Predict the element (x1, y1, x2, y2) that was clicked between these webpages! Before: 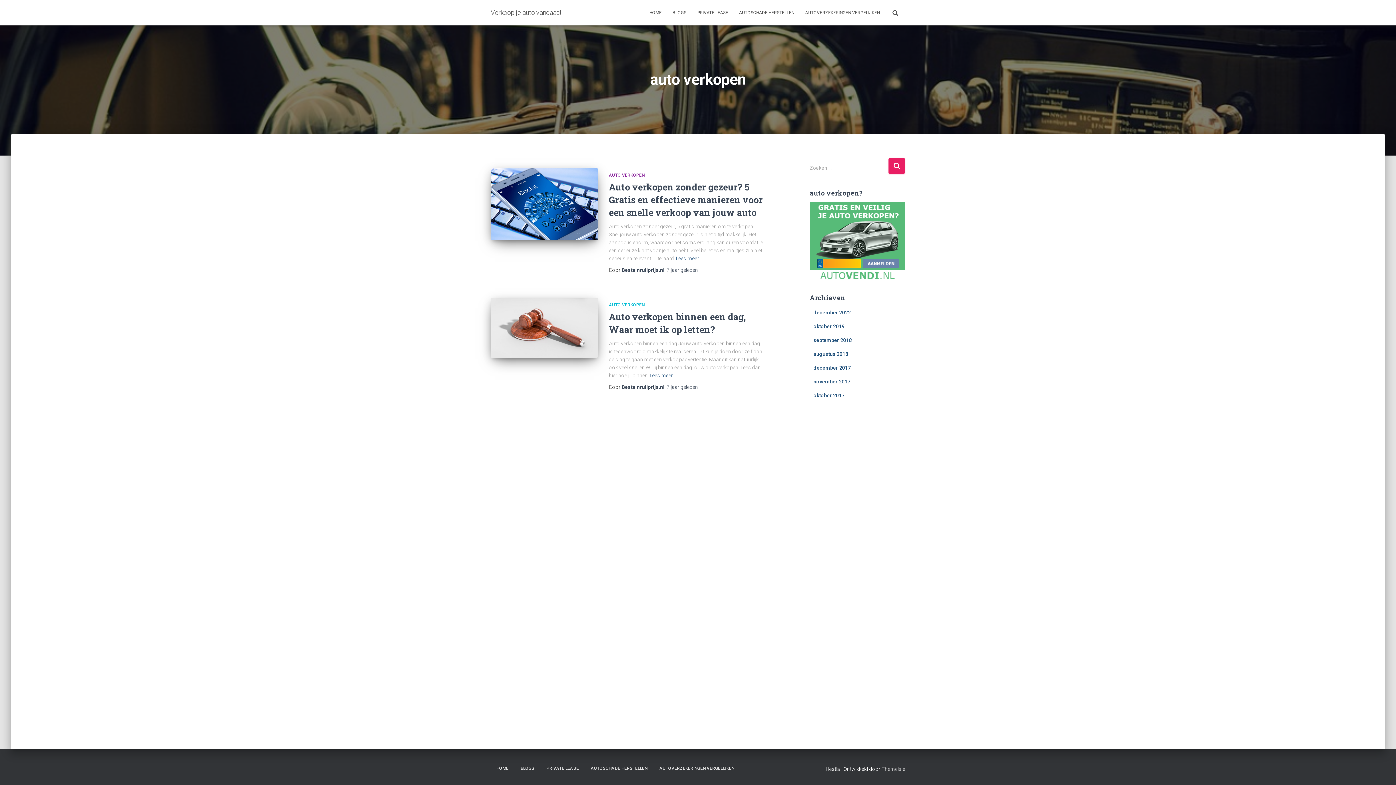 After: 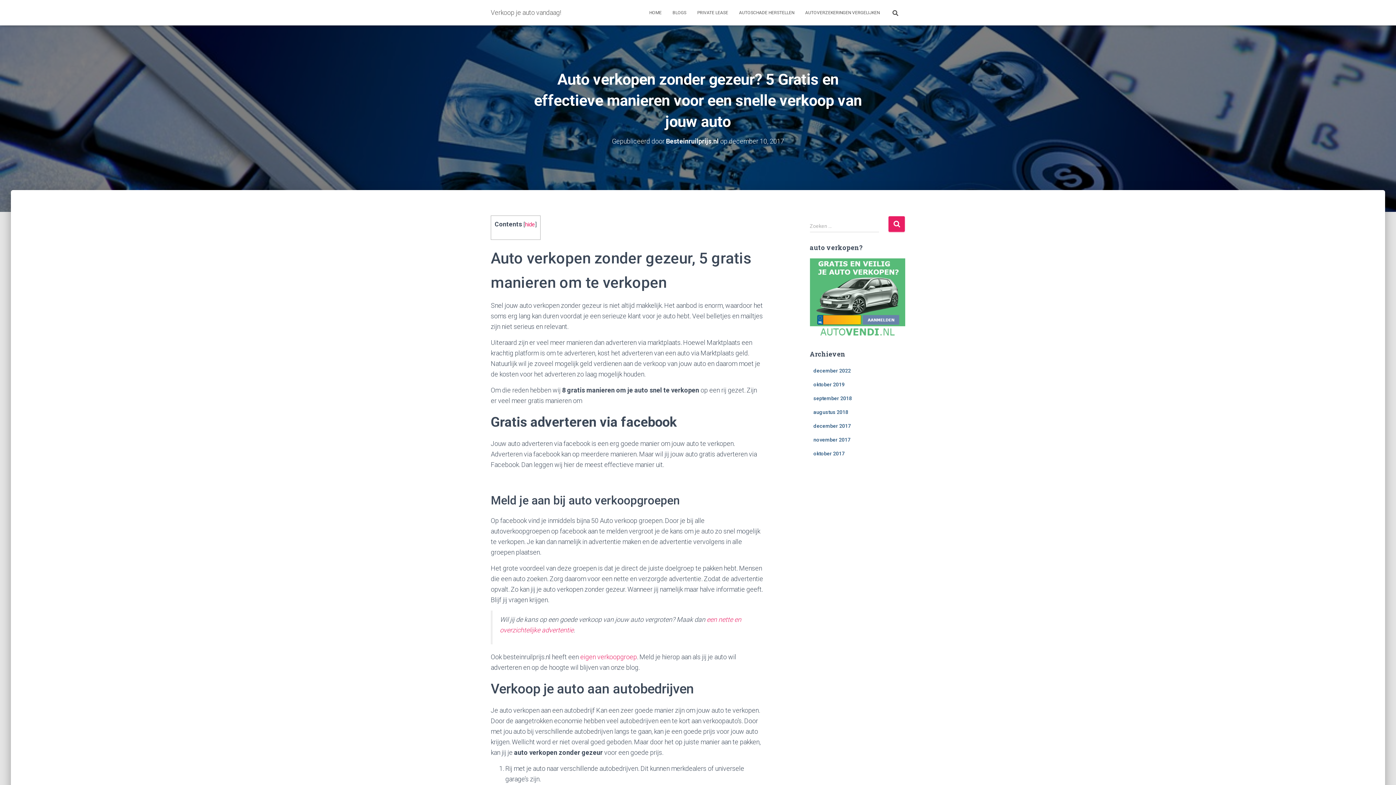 Action: bbox: (666, 267, 698, 273) label: 7 jaar geleden